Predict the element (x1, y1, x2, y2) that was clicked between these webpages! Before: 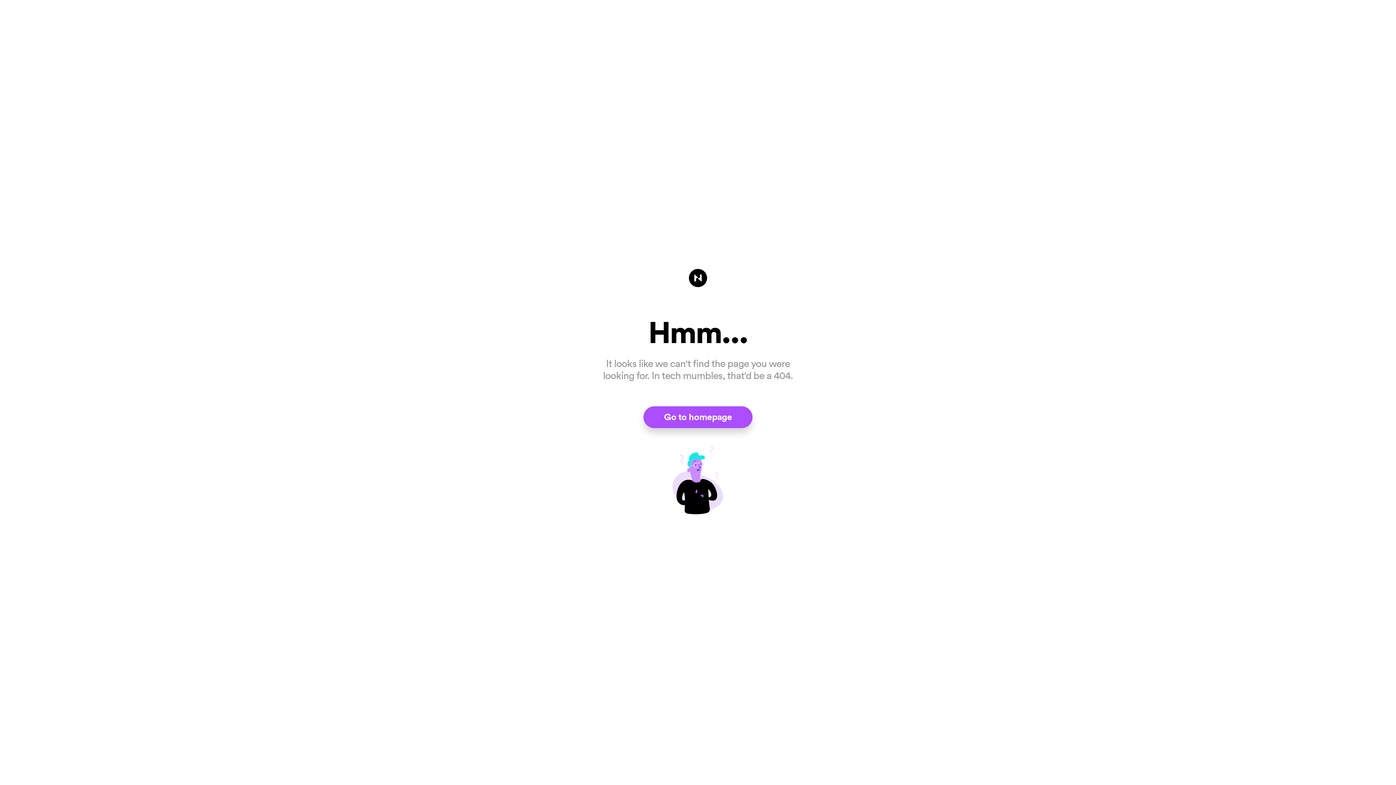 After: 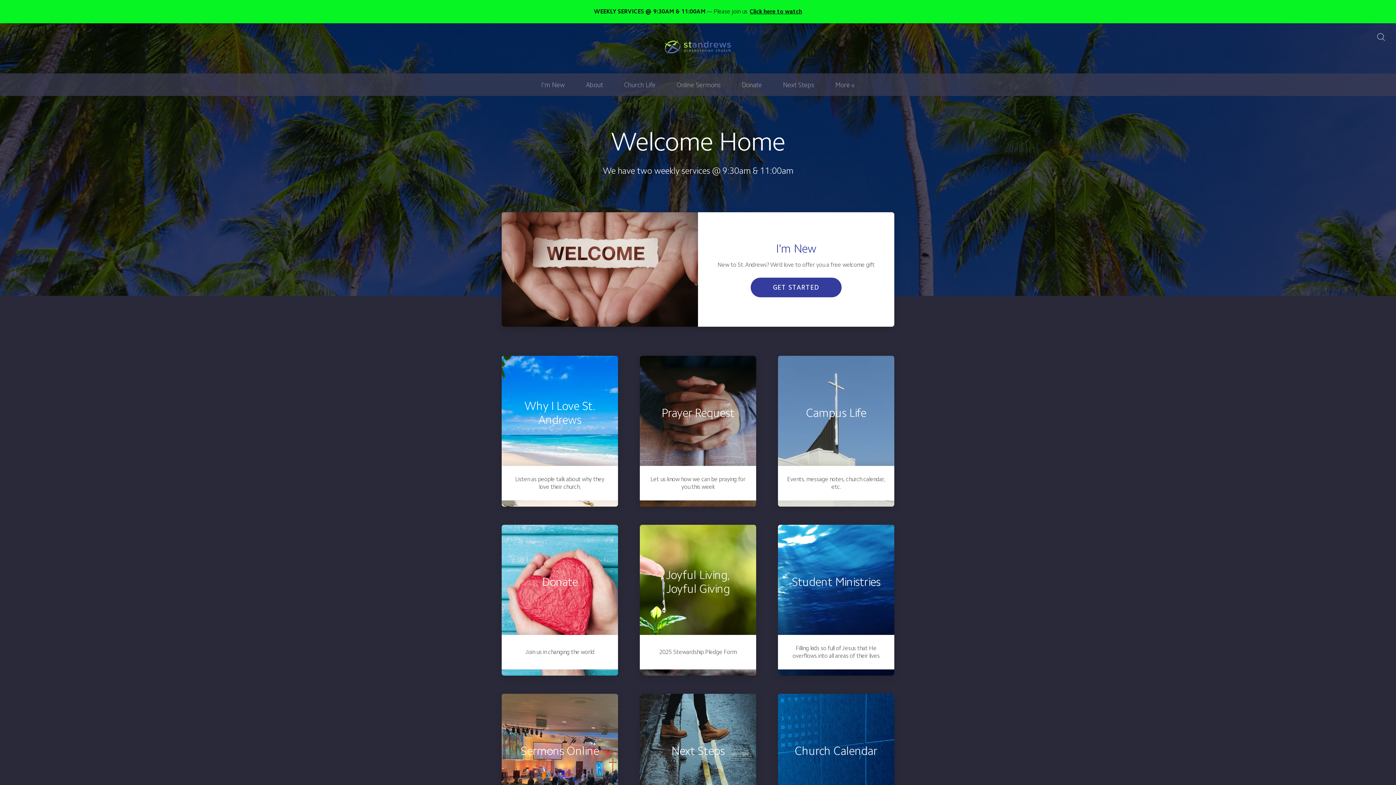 Action: bbox: (643, 406, 752, 428) label: Go to homepage